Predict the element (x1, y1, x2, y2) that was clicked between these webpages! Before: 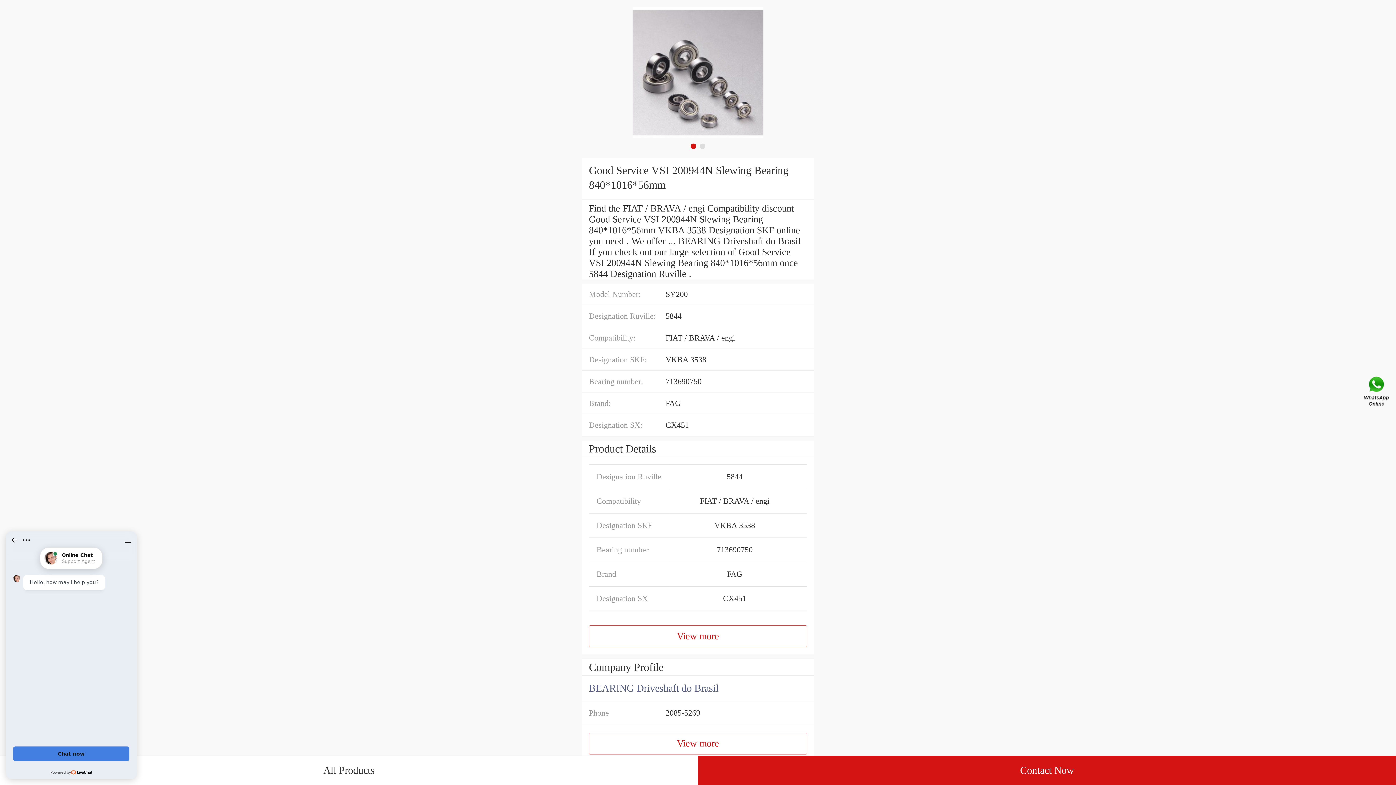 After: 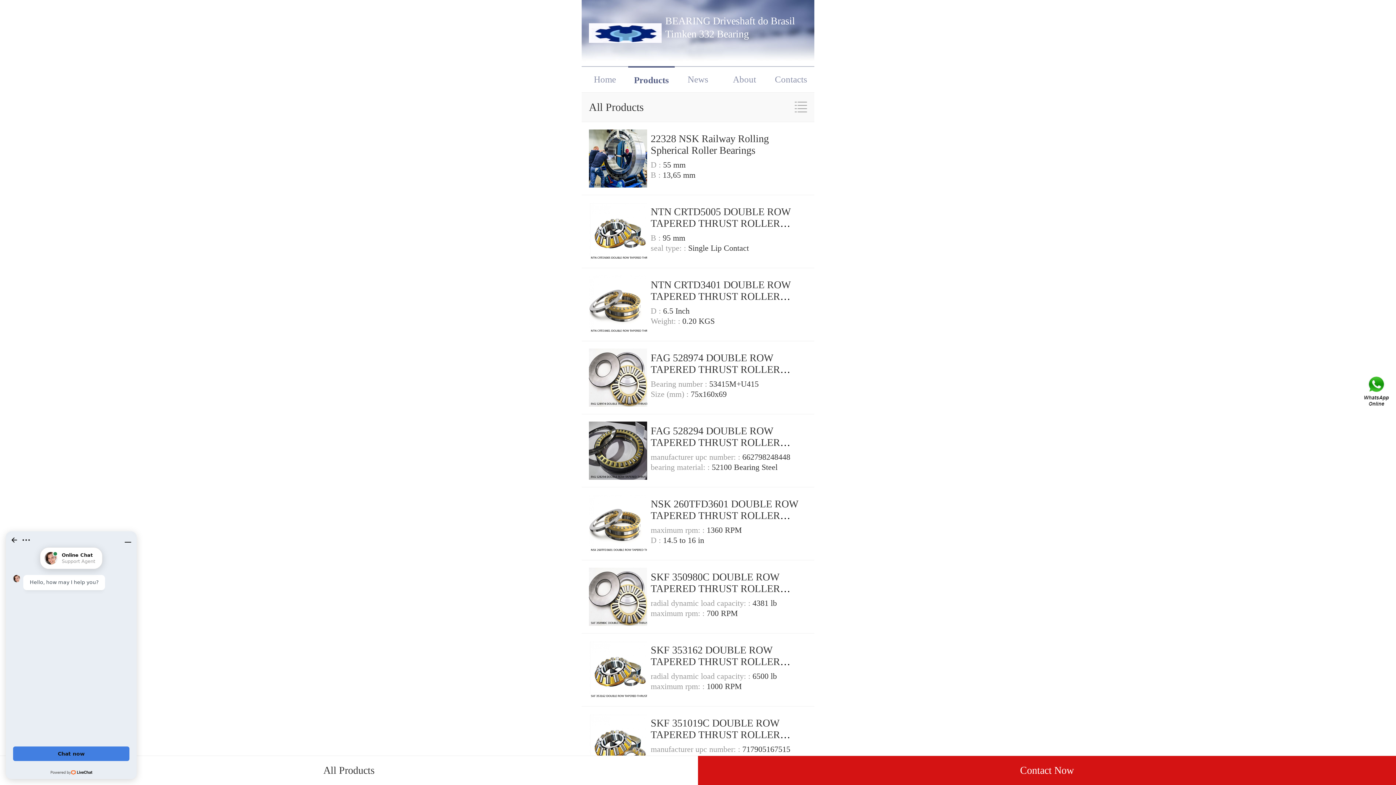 Action: label: All Products bbox: (0, 756, 698, 785)